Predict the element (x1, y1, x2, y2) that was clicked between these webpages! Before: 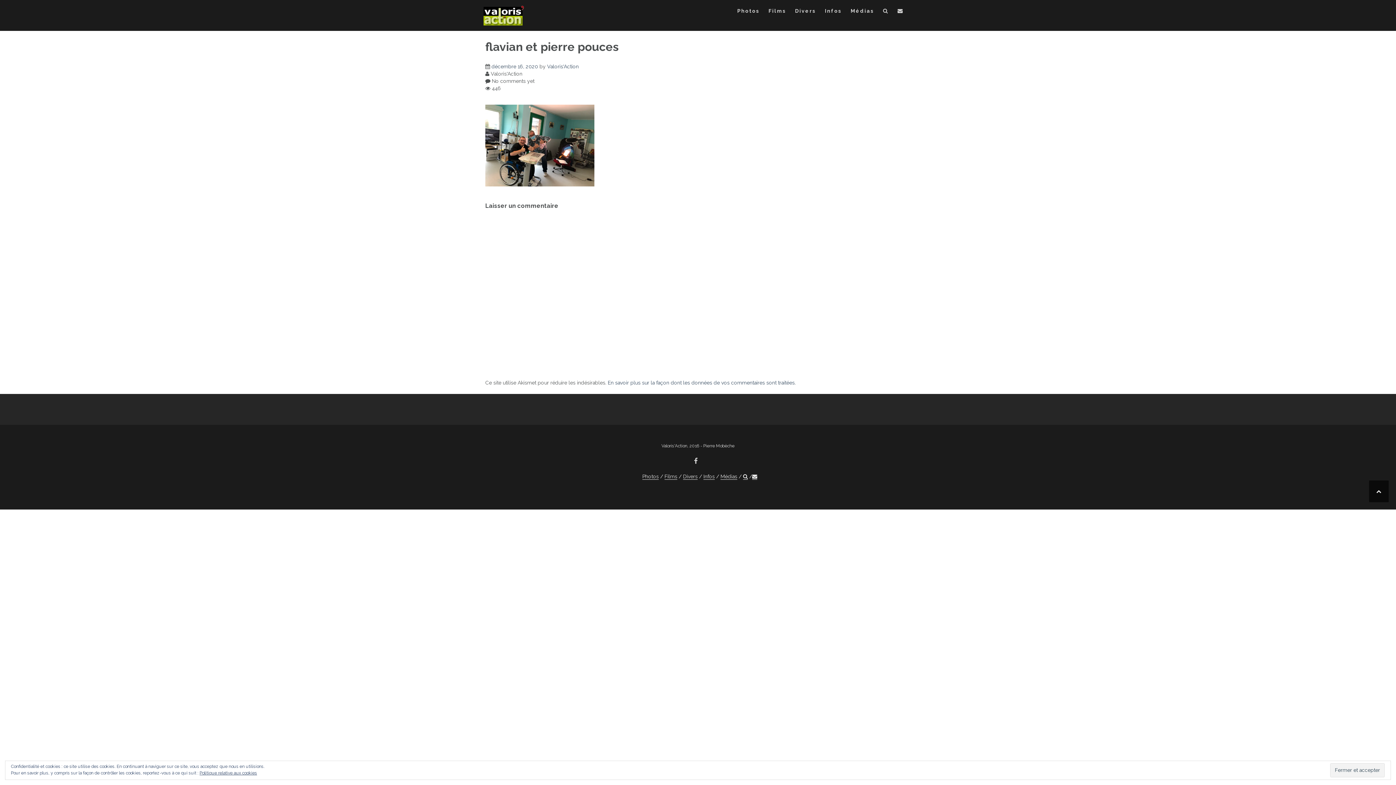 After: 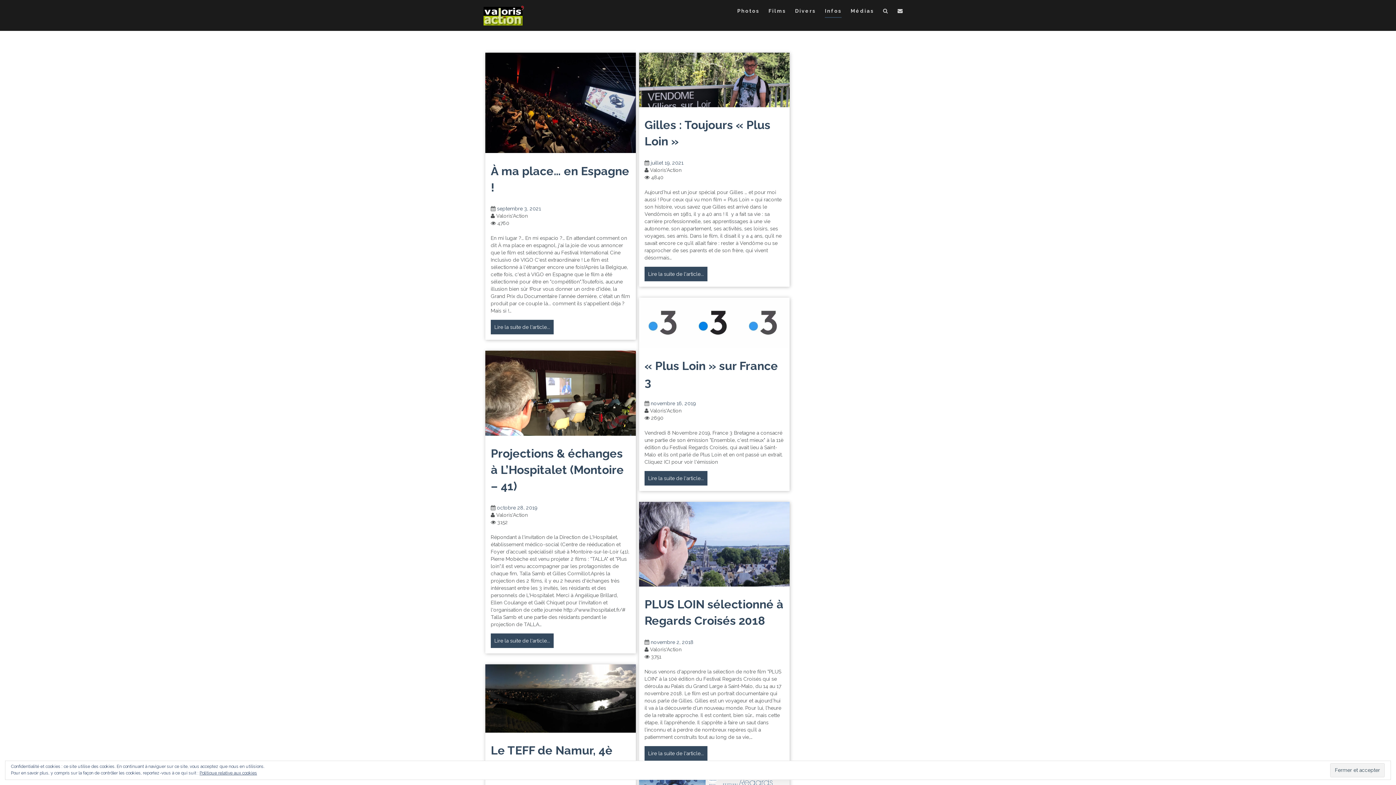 Action: bbox: (825, 7, 841, 17) label: Infos